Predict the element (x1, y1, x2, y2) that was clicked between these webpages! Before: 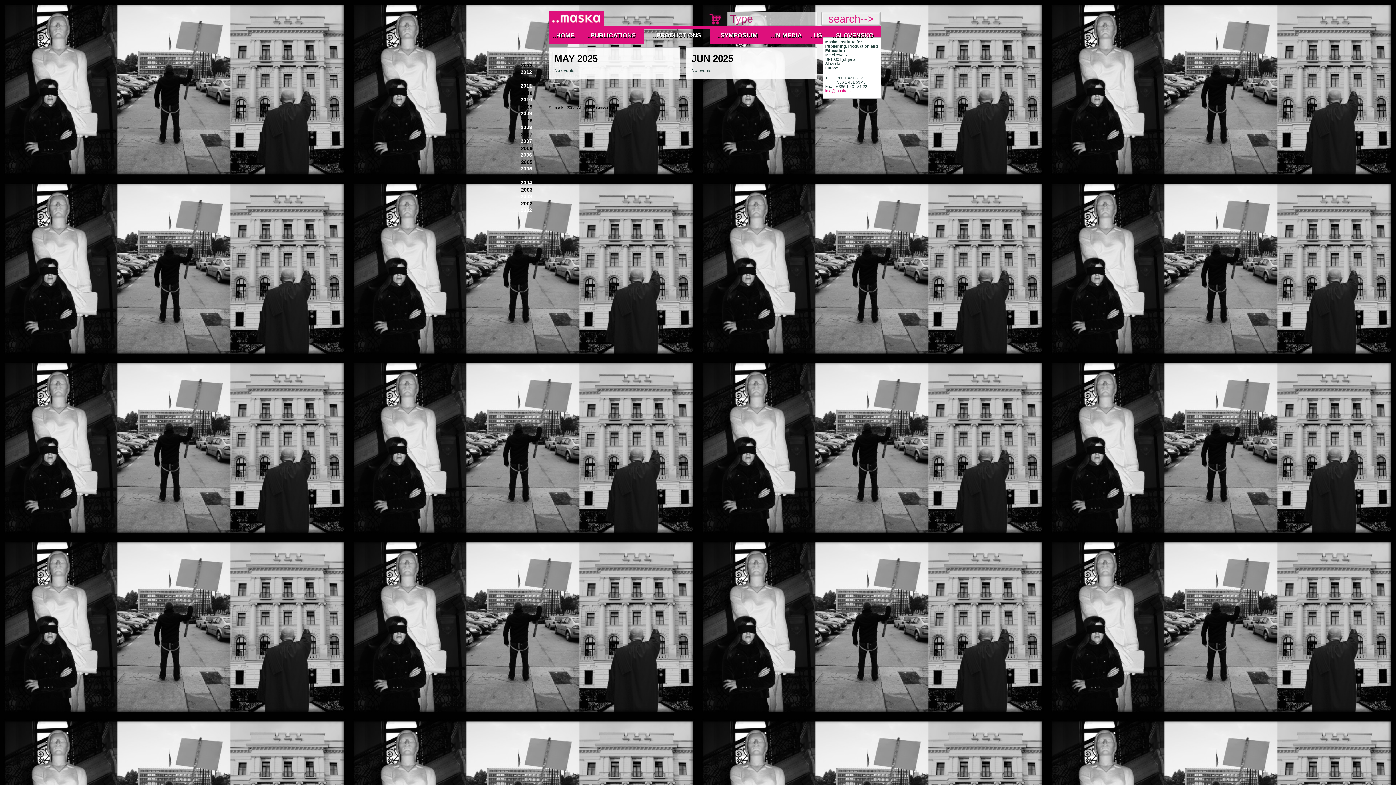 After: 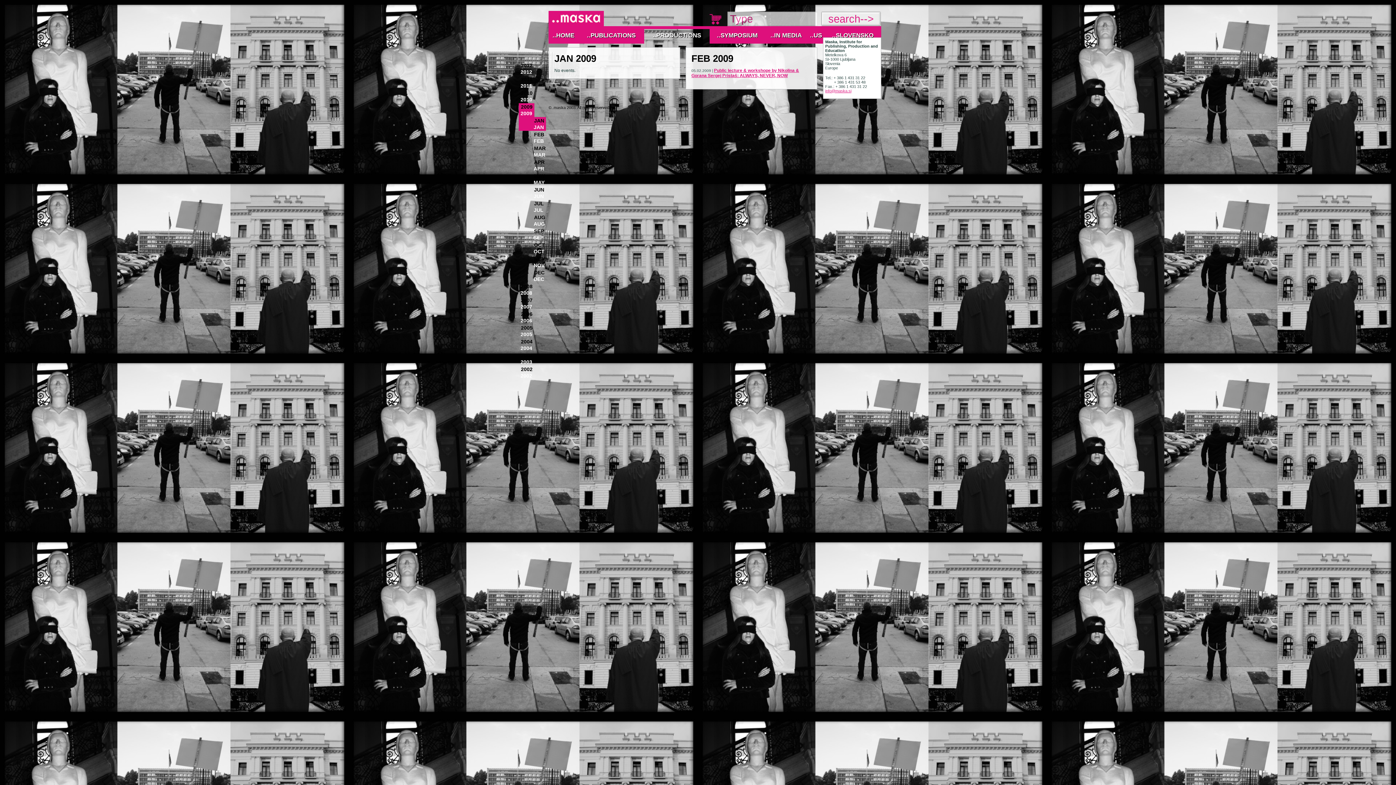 Action: bbox: (520, 110, 532, 116) label: 2009